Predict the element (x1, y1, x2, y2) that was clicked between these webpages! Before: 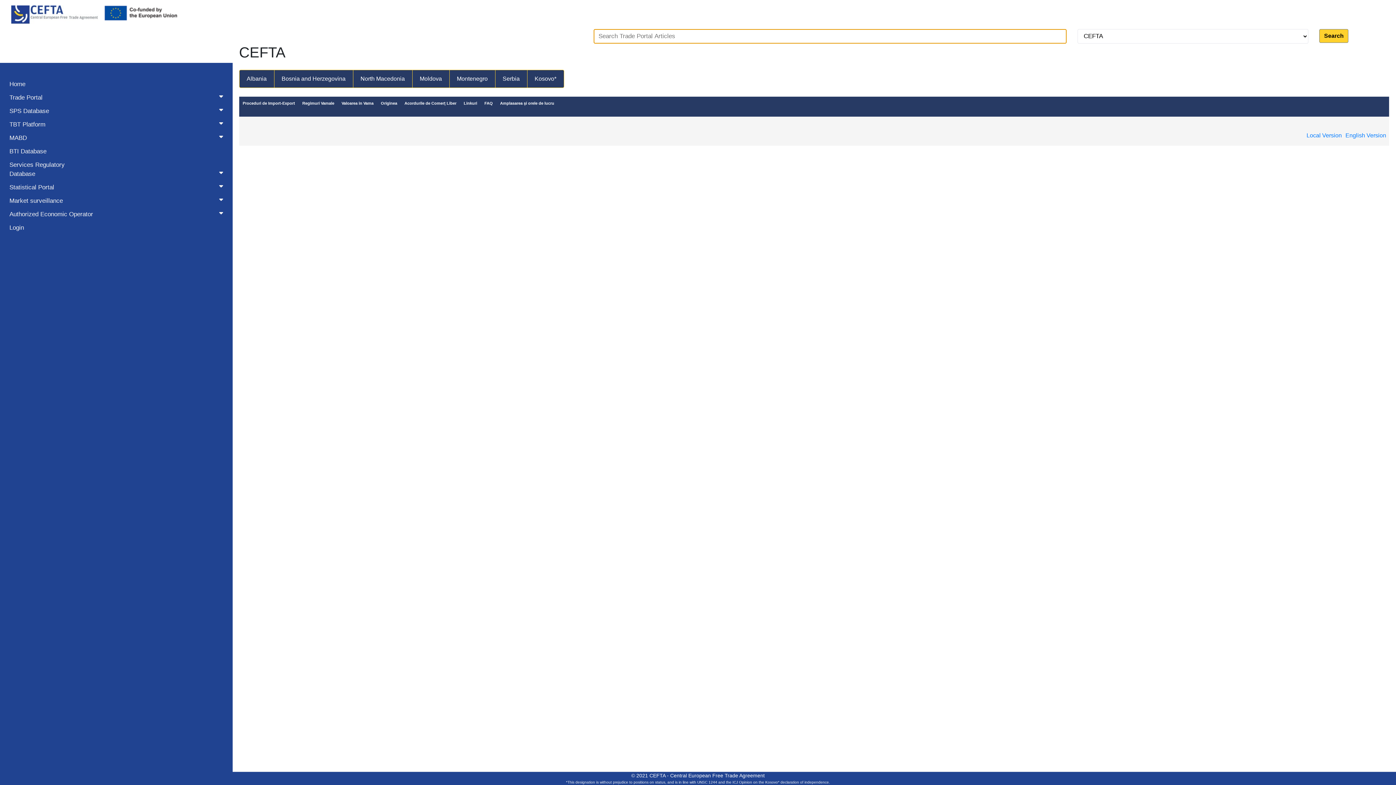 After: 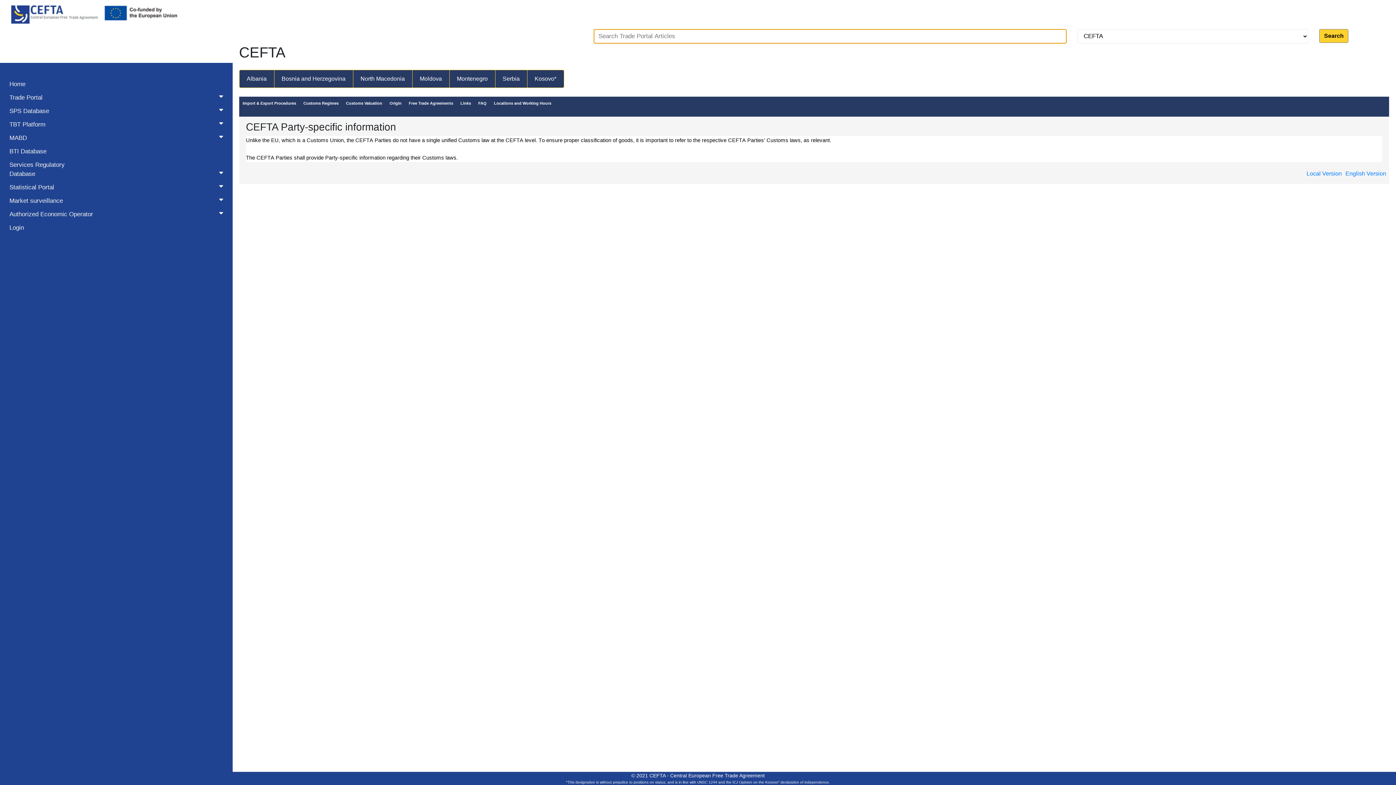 Action: label: Serbia bbox: (495, 69, 527, 87)